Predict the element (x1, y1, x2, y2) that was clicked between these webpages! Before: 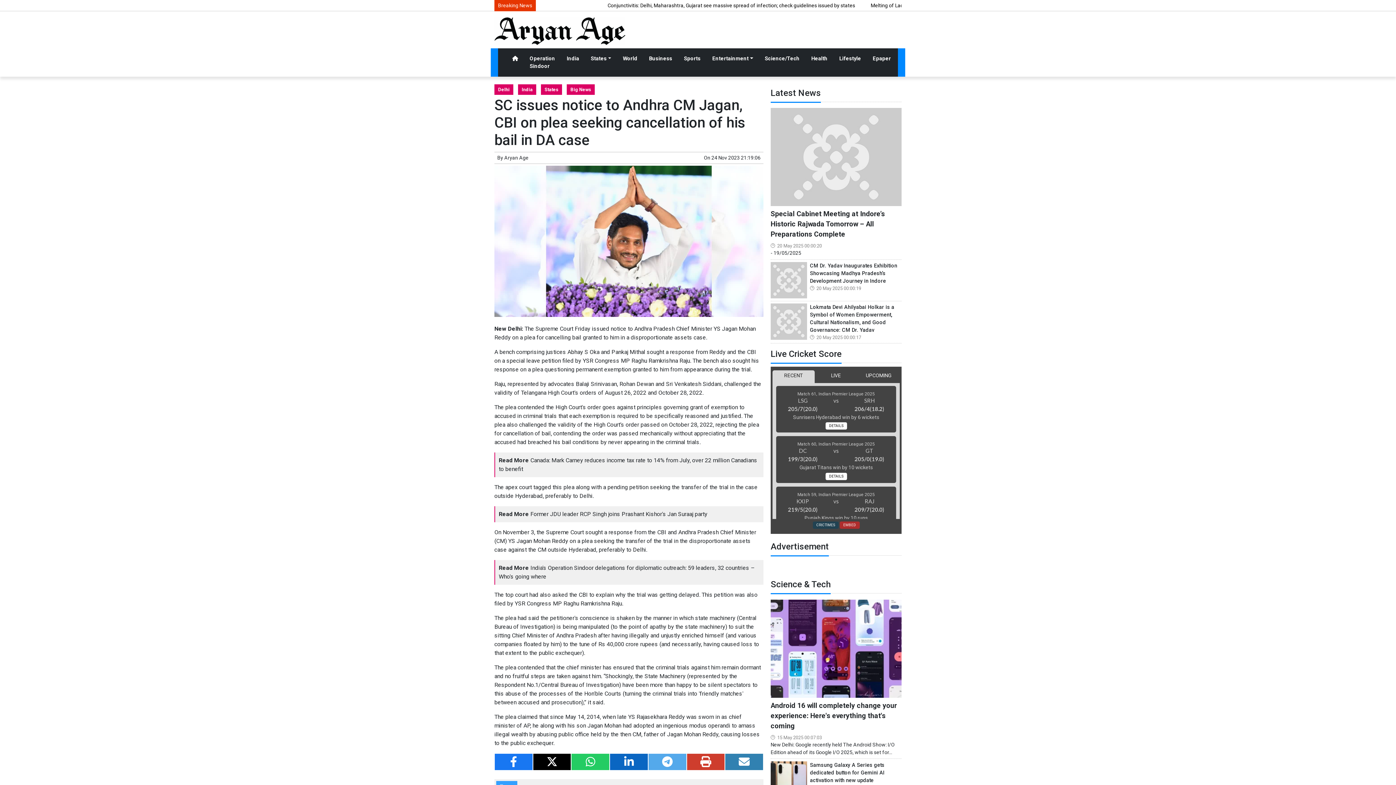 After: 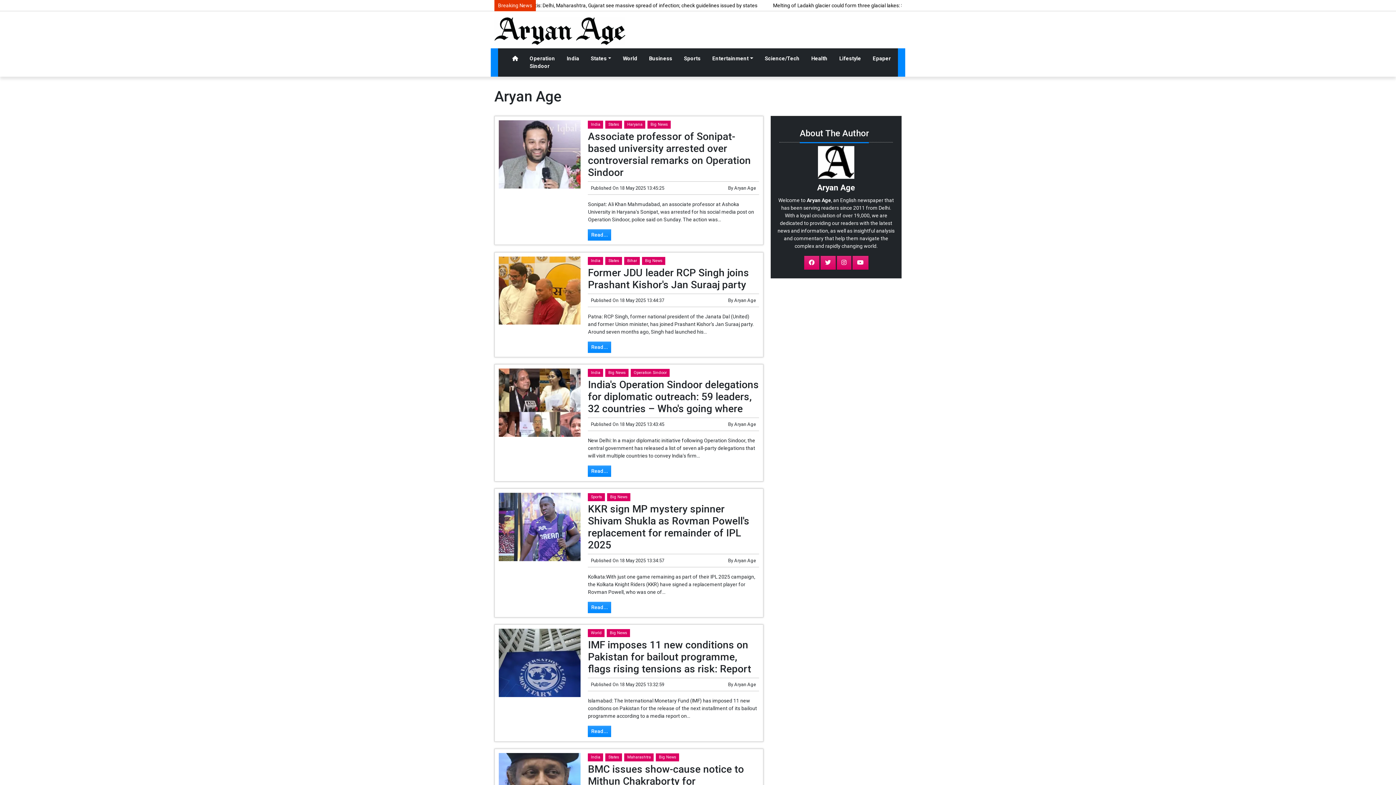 Action: bbox: (504, 154, 528, 160) label: Aryan Age